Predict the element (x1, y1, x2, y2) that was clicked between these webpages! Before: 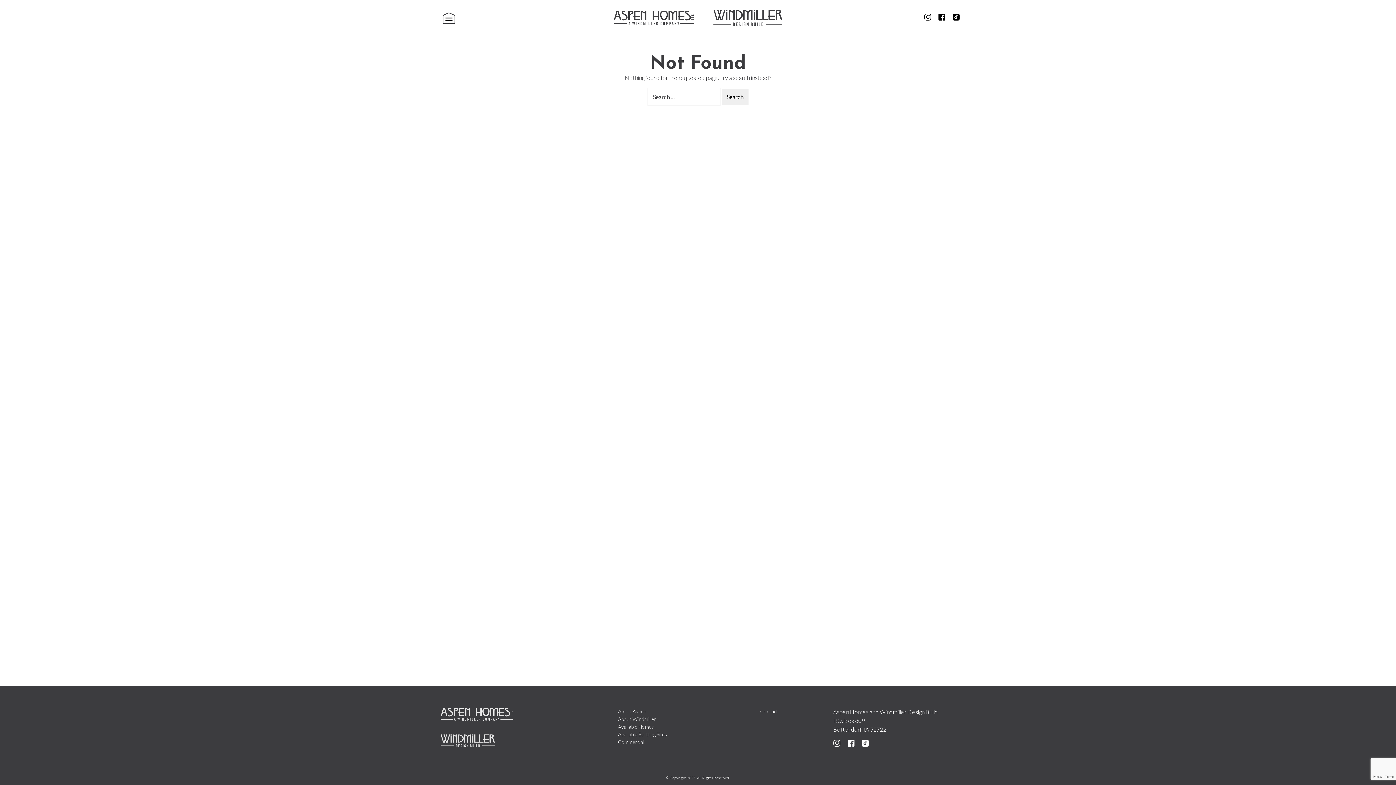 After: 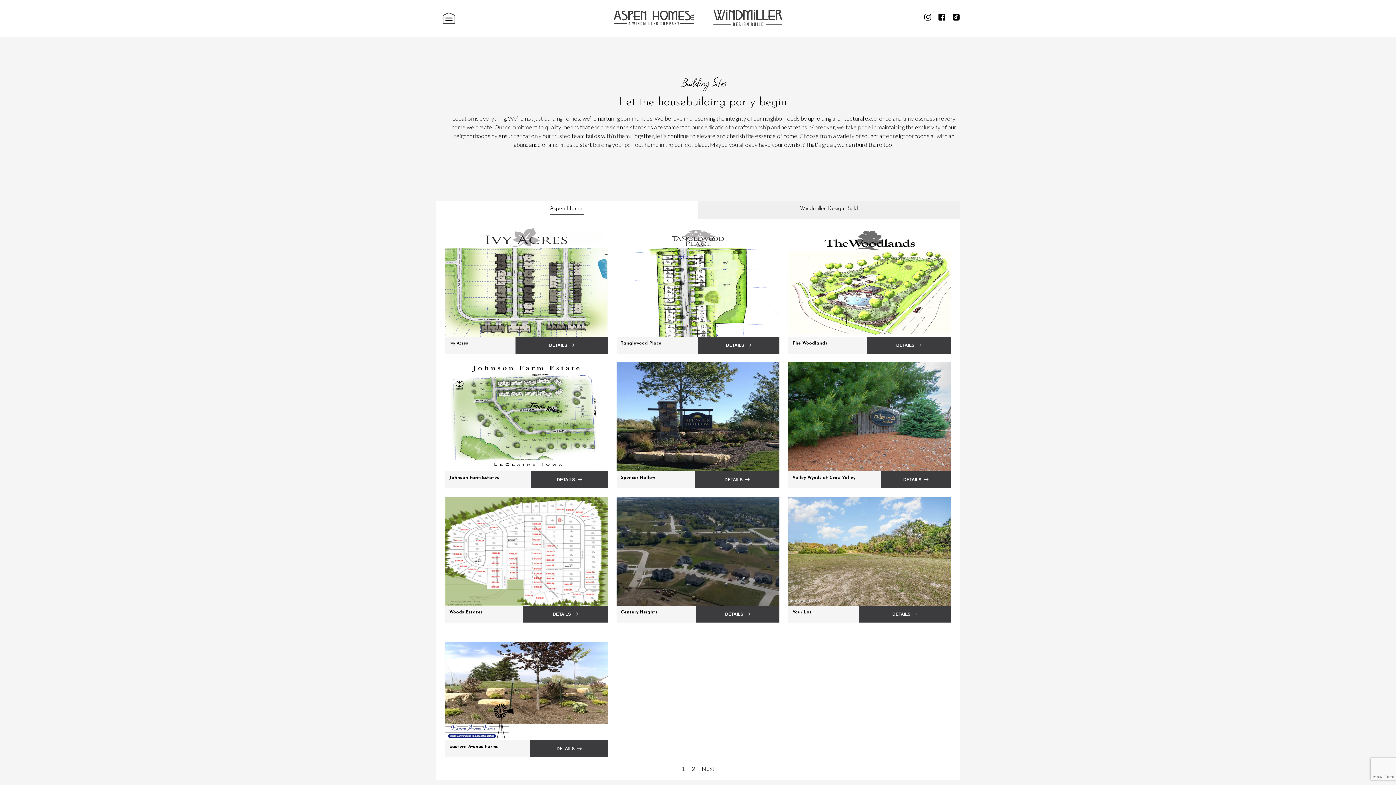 Action: label: Available Building Sites bbox: (618, 731, 667, 737)